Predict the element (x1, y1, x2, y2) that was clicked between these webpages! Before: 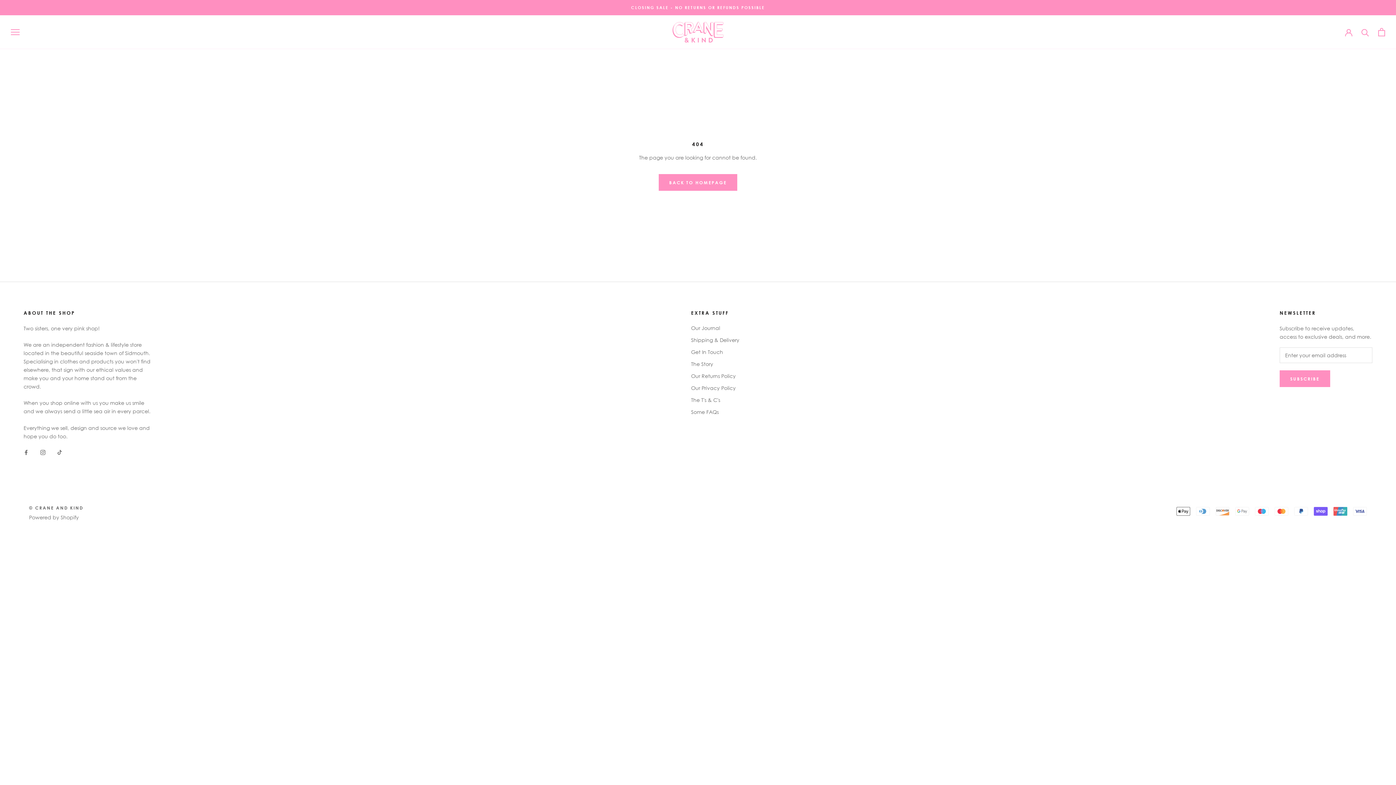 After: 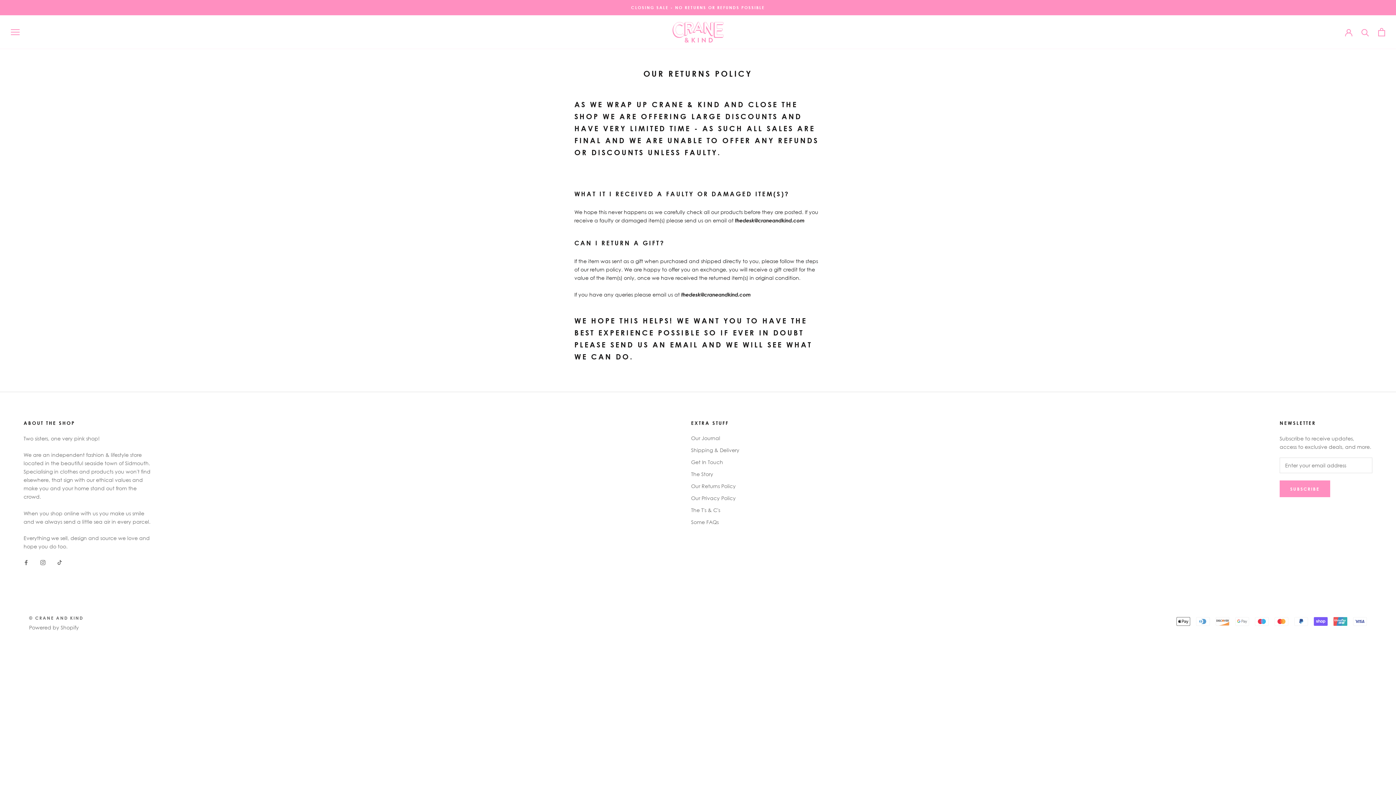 Action: bbox: (691, 372, 739, 379) label: Our Returns Policy